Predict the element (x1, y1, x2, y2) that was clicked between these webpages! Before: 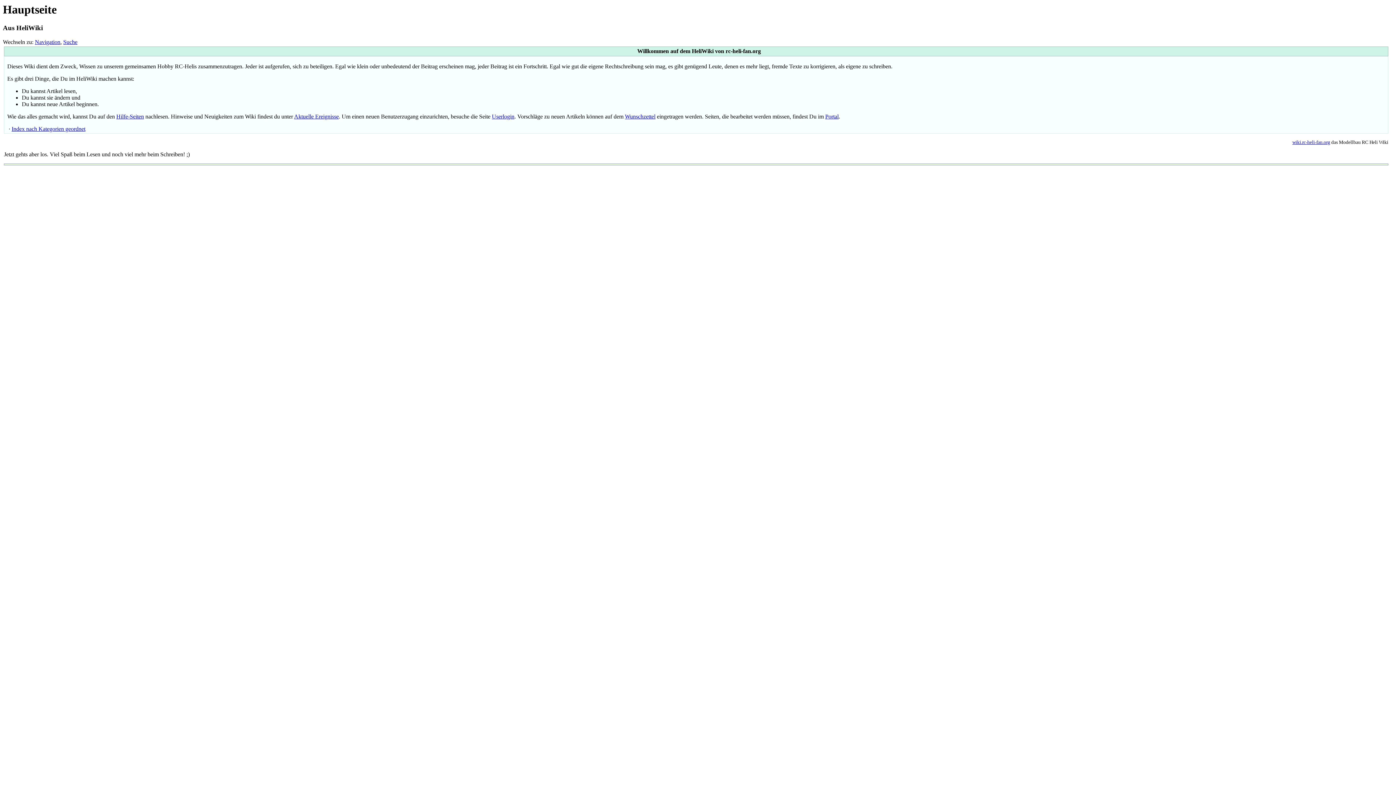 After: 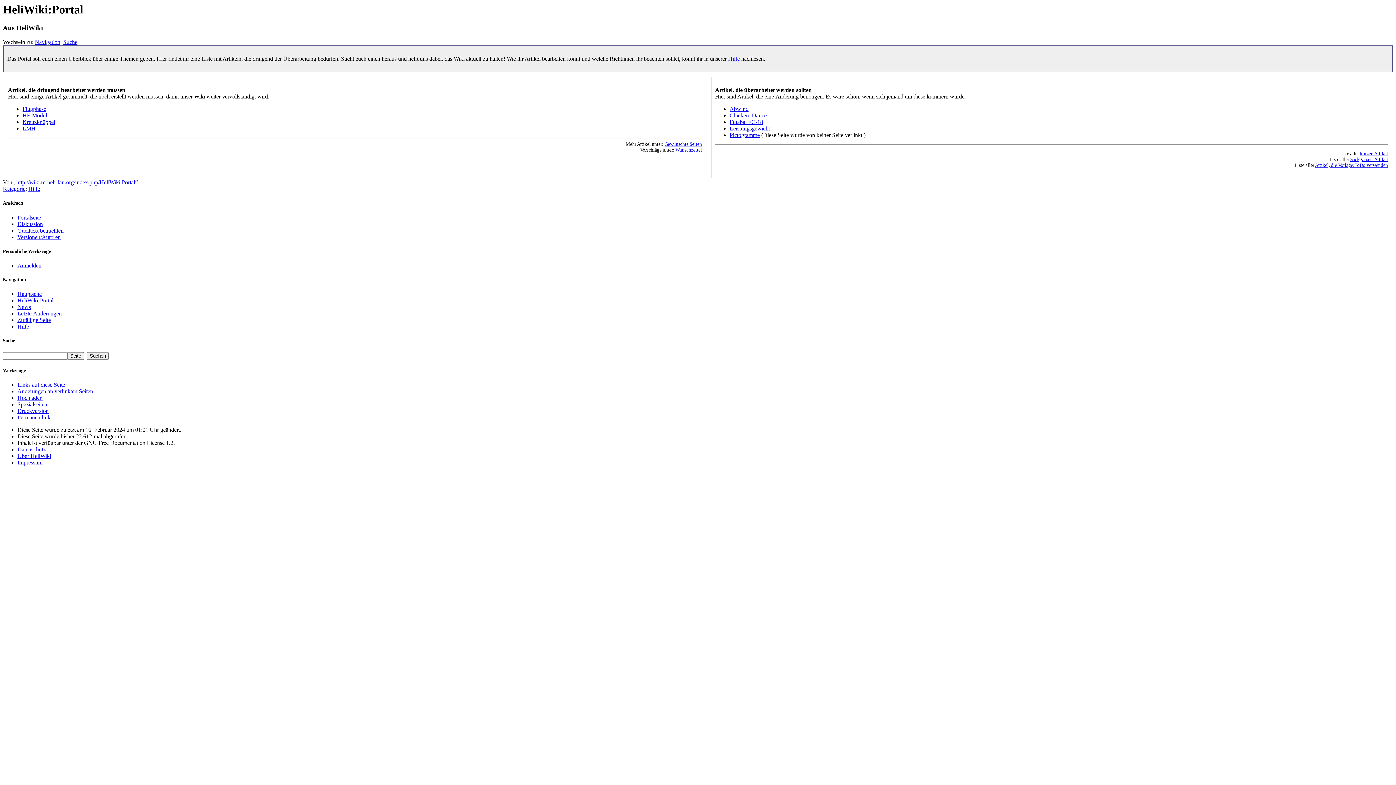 Action: bbox: (825, 113, 838, 119) label: Portal